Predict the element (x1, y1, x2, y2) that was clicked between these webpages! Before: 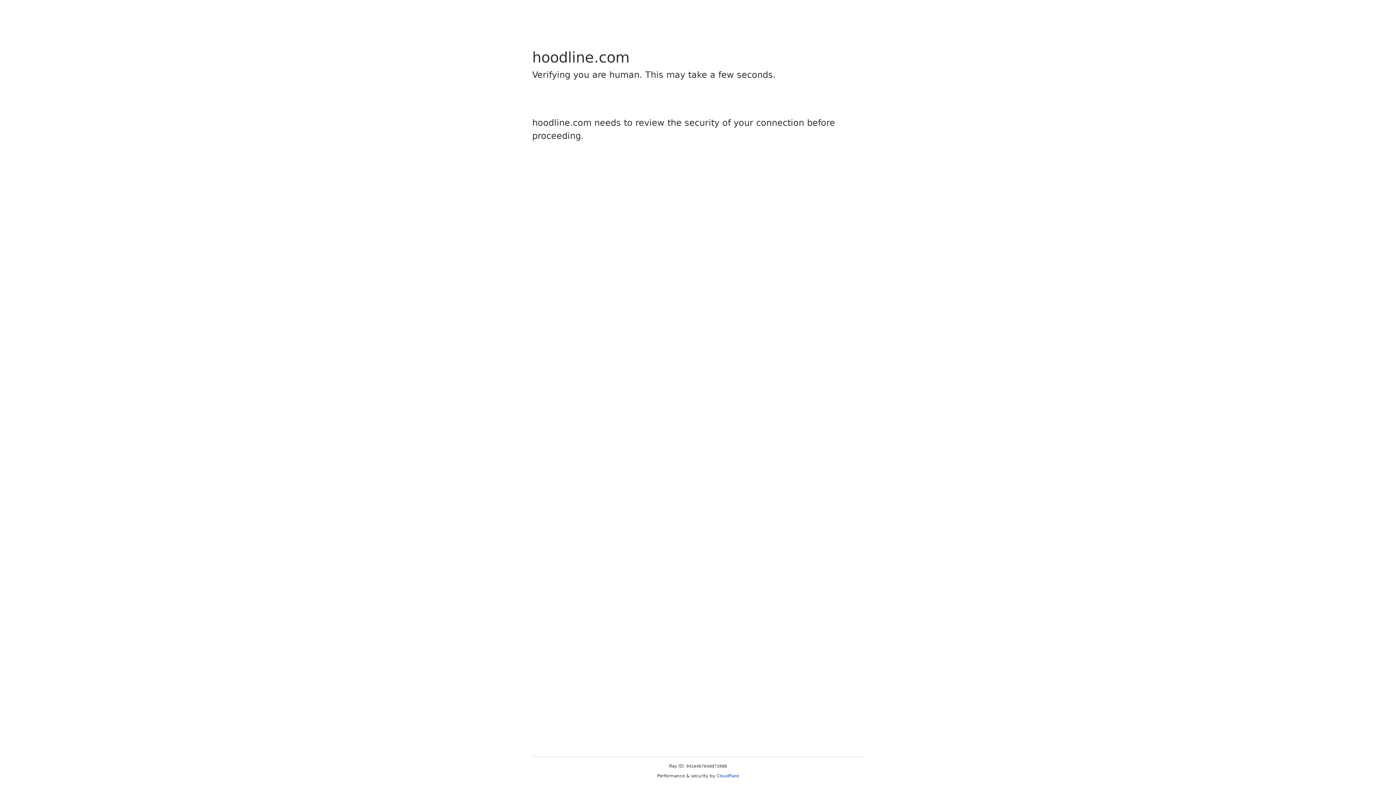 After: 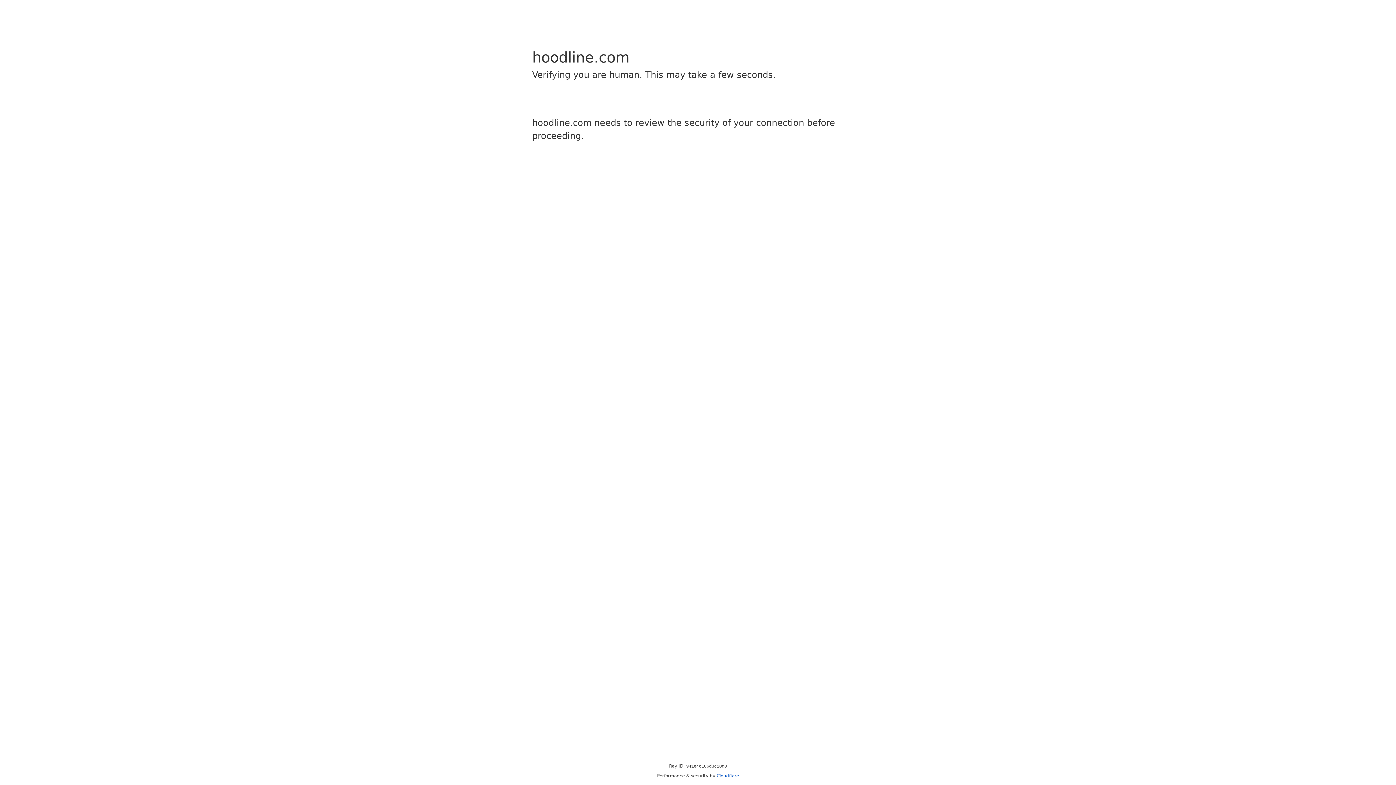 Action: bbox: (716, 773, 739, 778) label: Cloudflare